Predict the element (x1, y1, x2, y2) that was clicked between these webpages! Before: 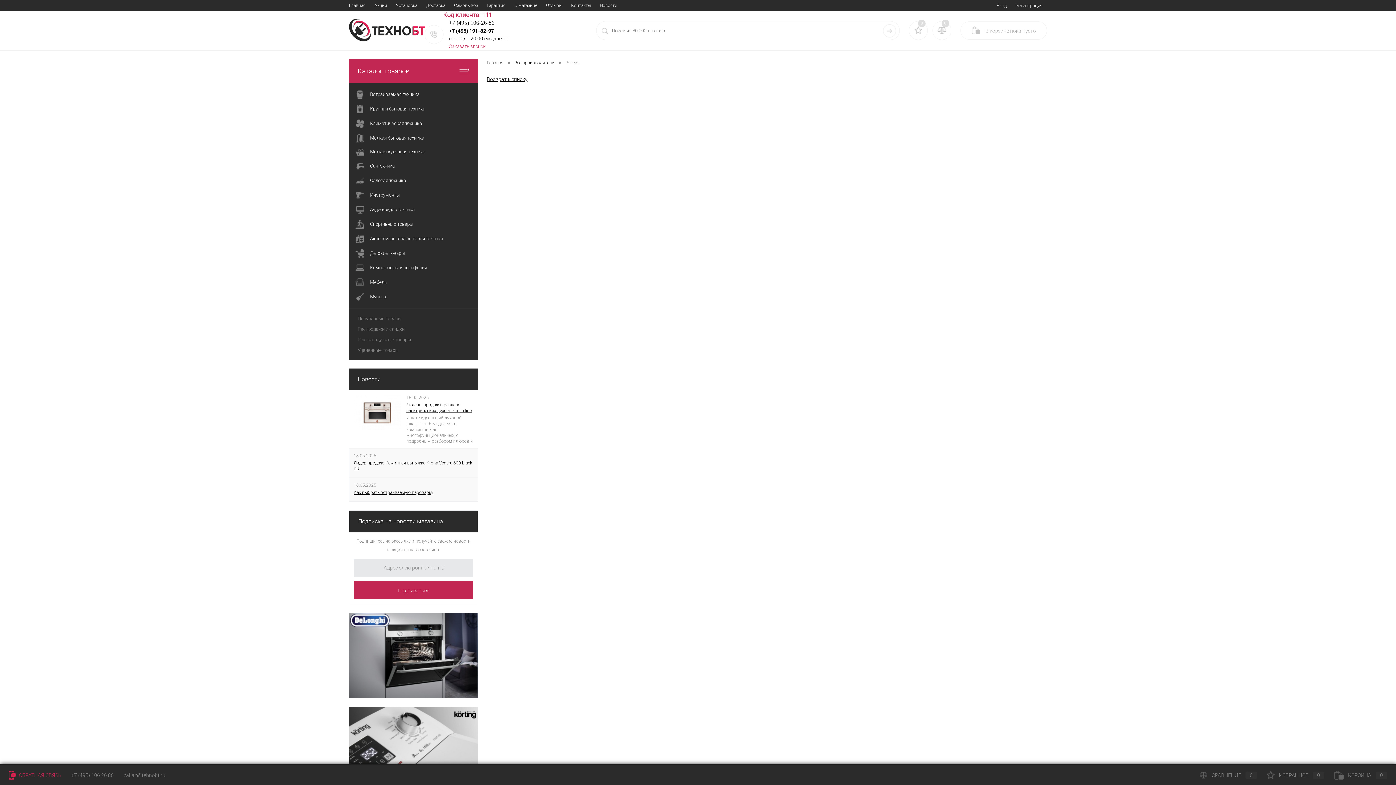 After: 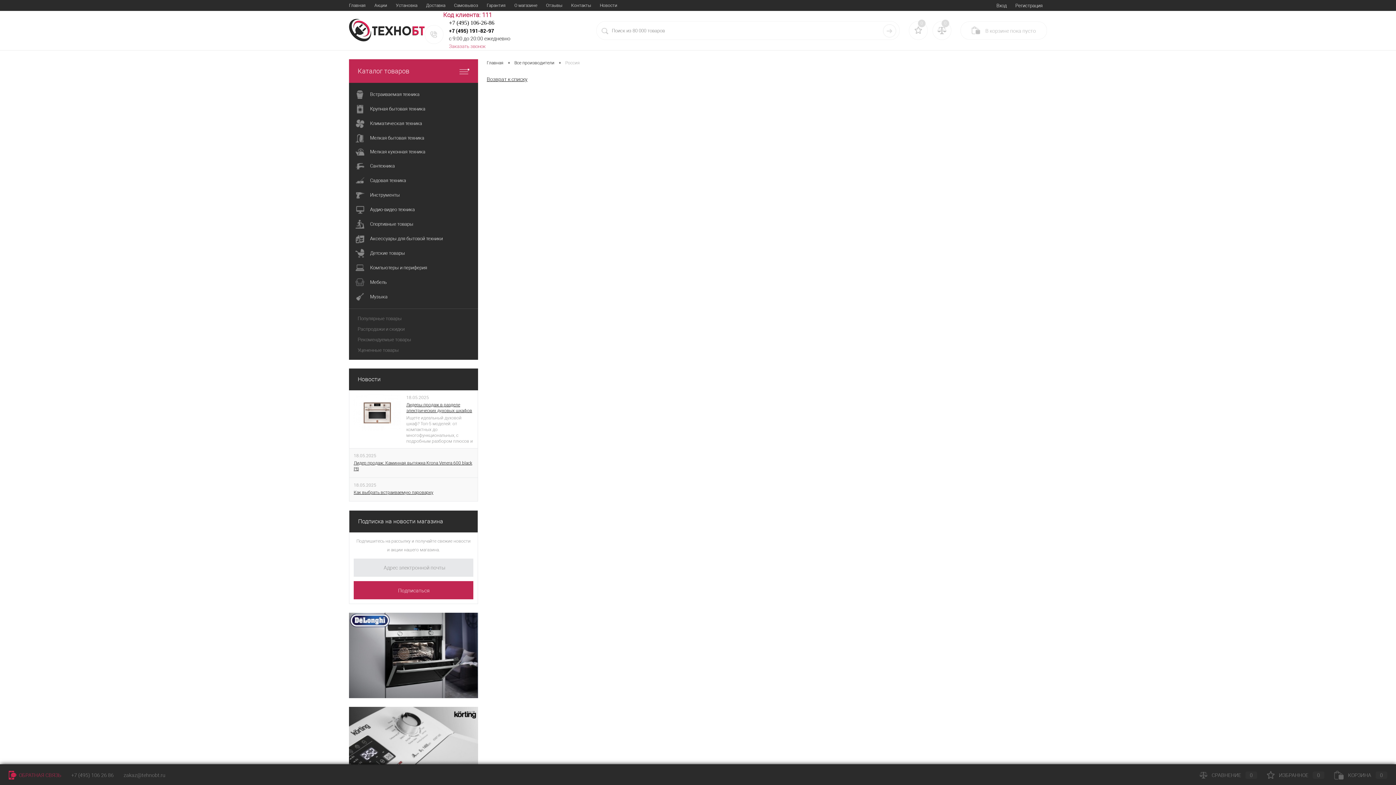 Action: bbox: (932, 21, 951, 40)